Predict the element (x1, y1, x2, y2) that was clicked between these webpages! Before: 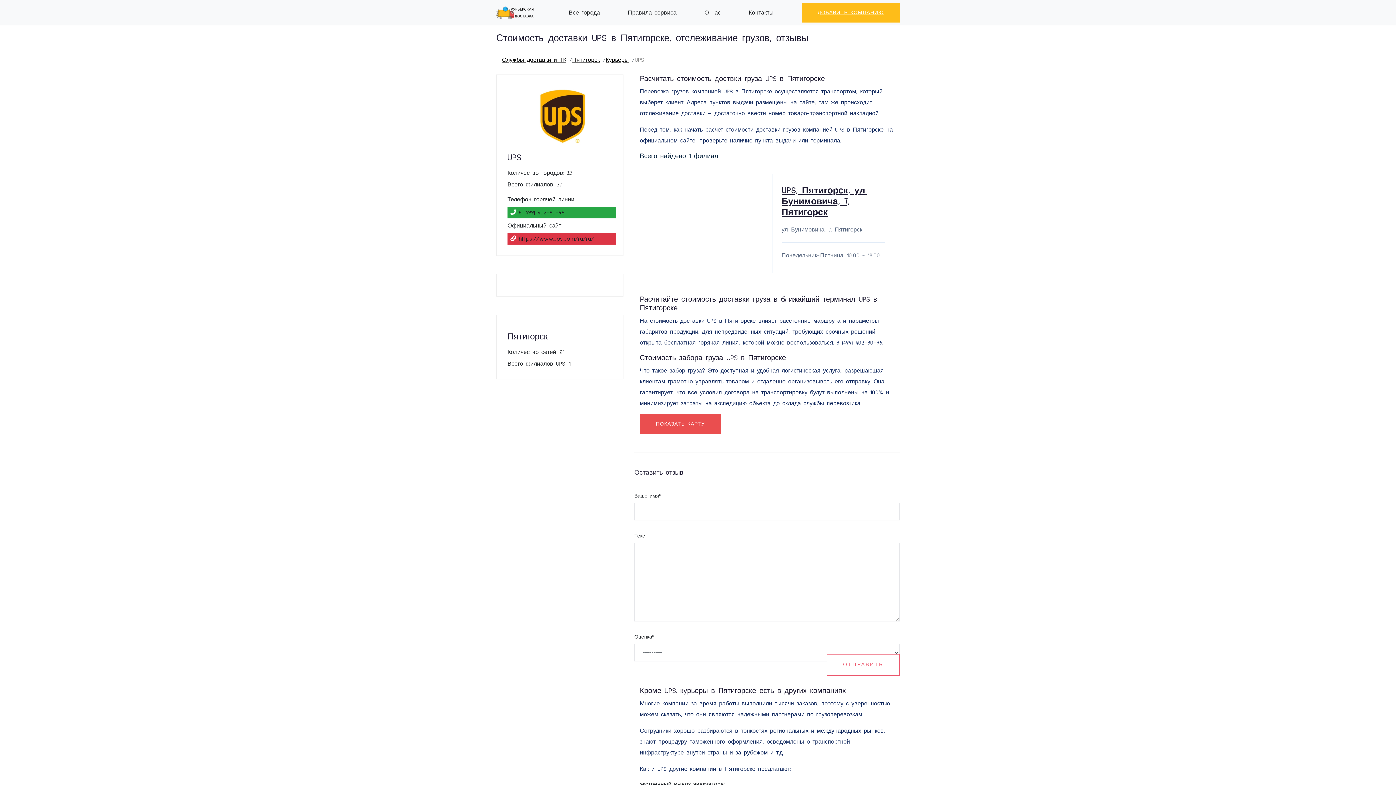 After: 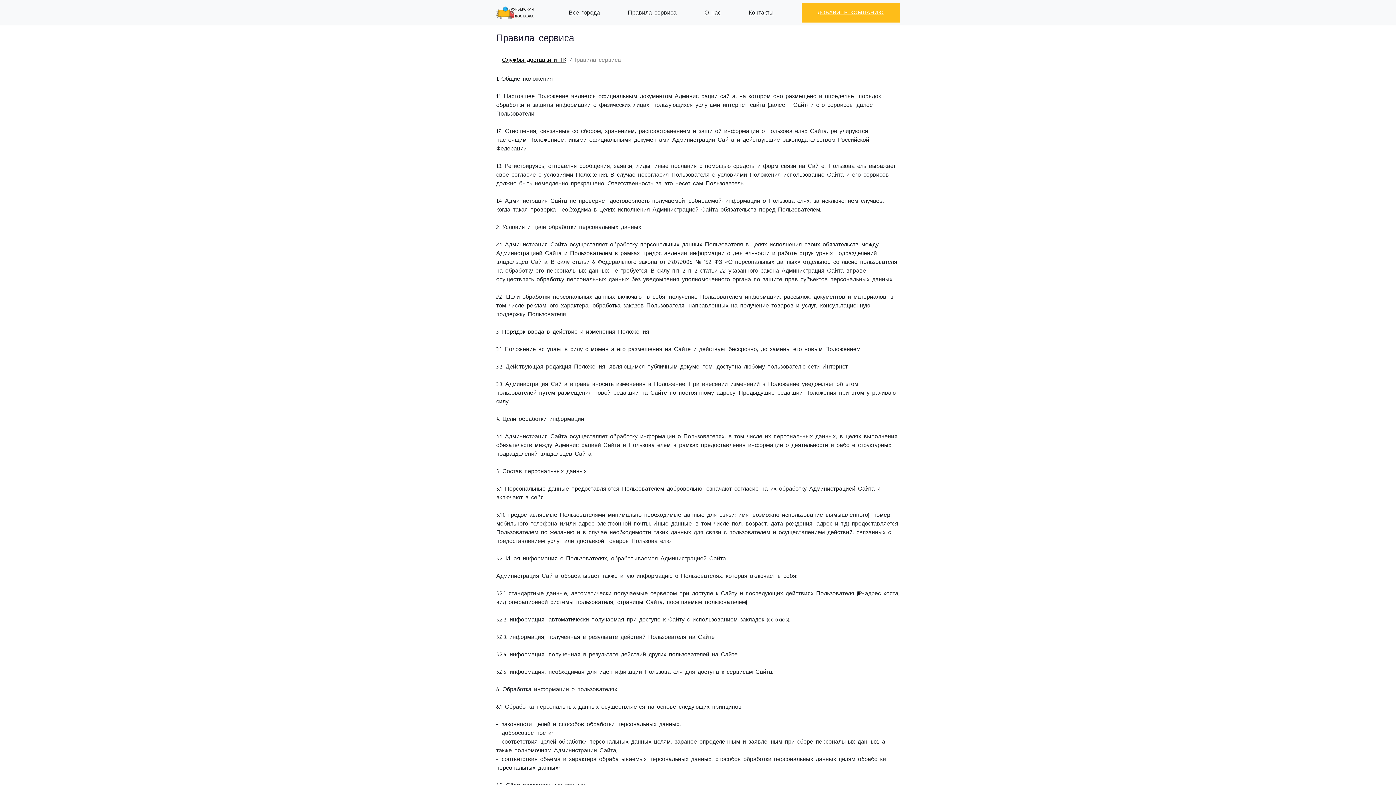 Action: label: Правила сервиса bbox: (628, 8, 676, 17)